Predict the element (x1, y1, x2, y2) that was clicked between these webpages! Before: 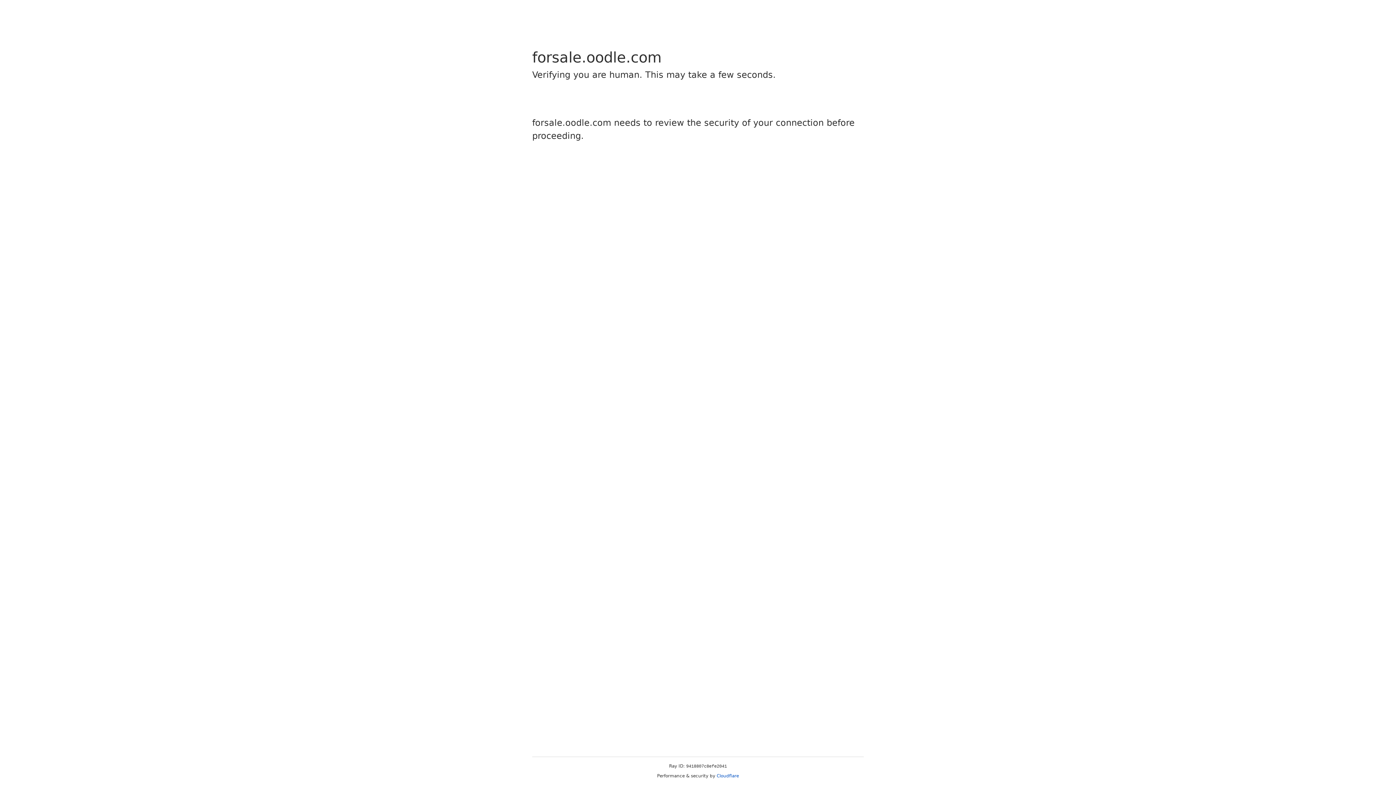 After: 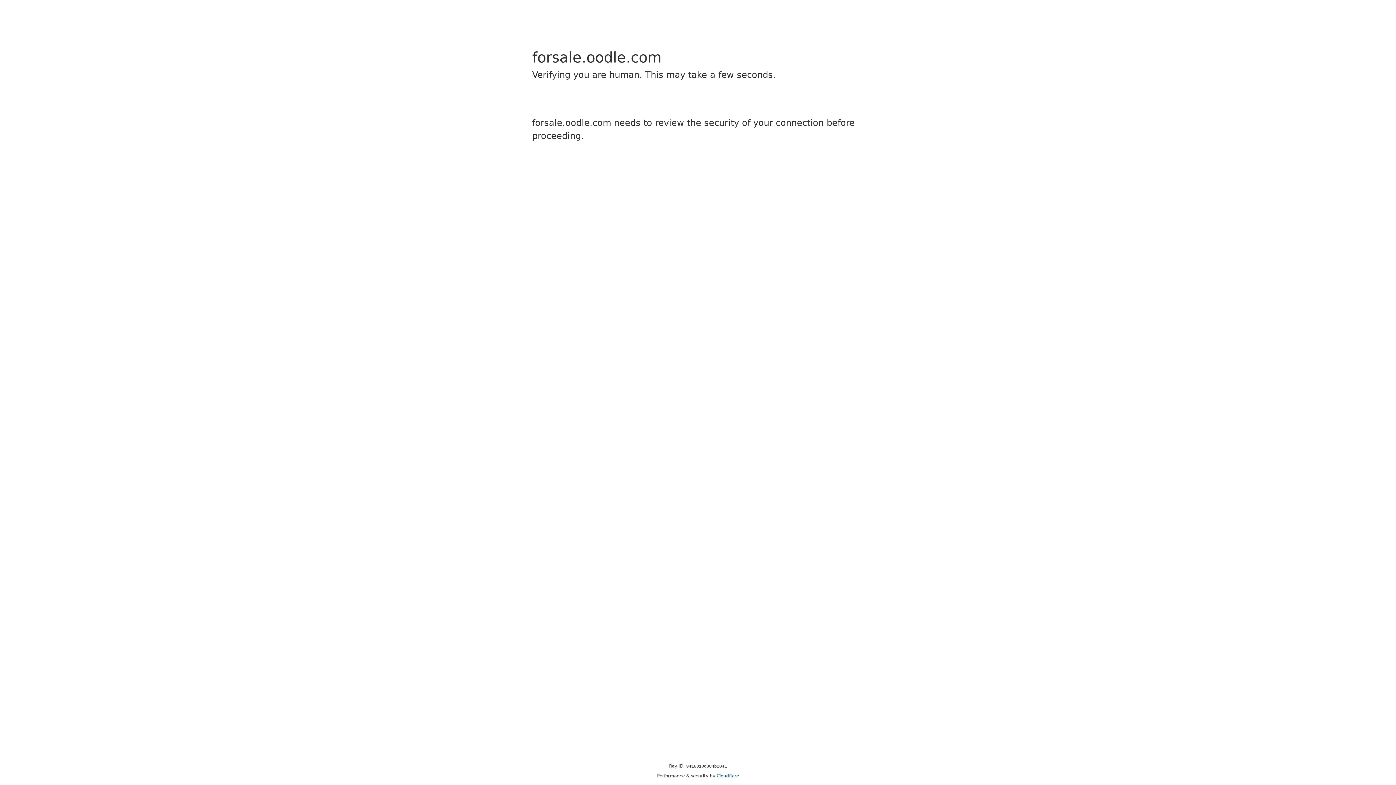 Action: bbox: (716, 773, 739, 778) label: Cloudflare